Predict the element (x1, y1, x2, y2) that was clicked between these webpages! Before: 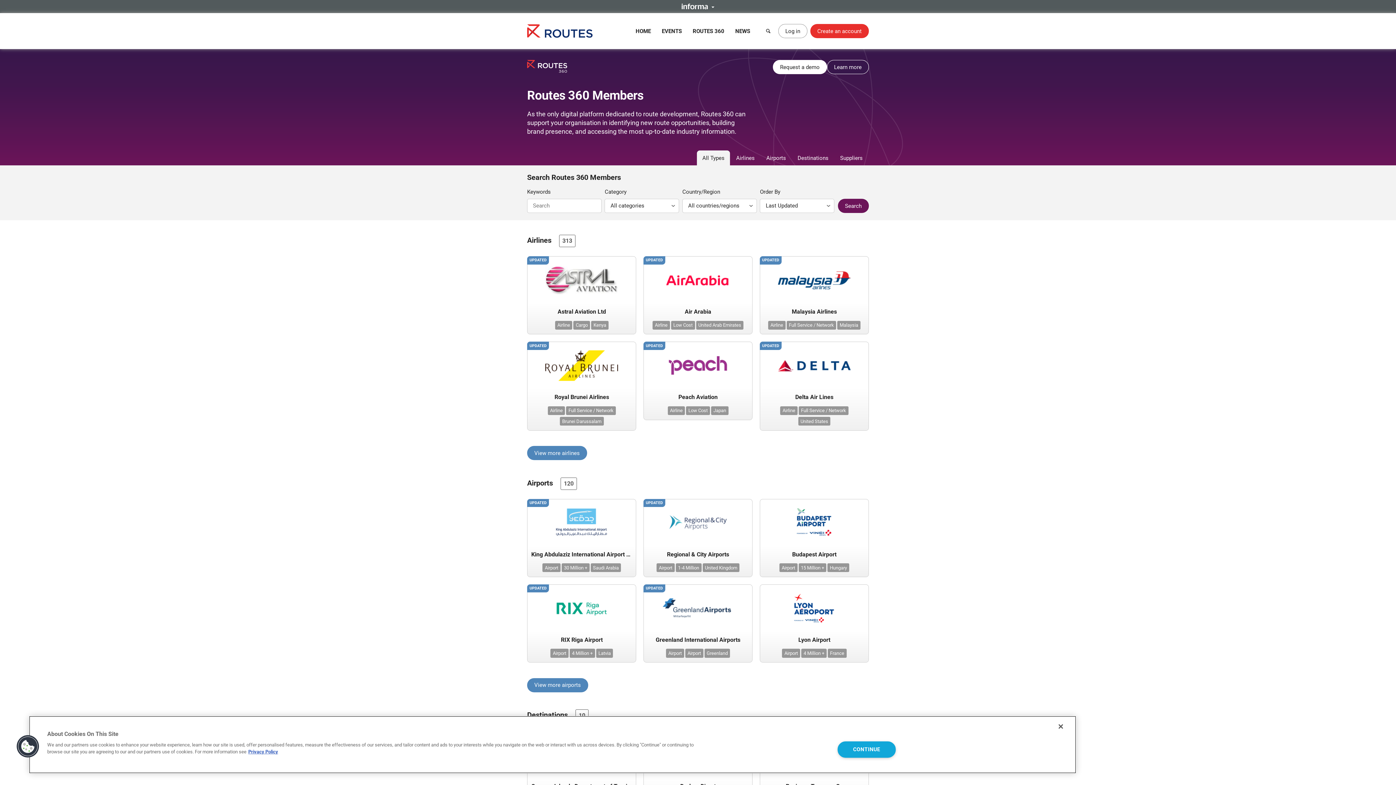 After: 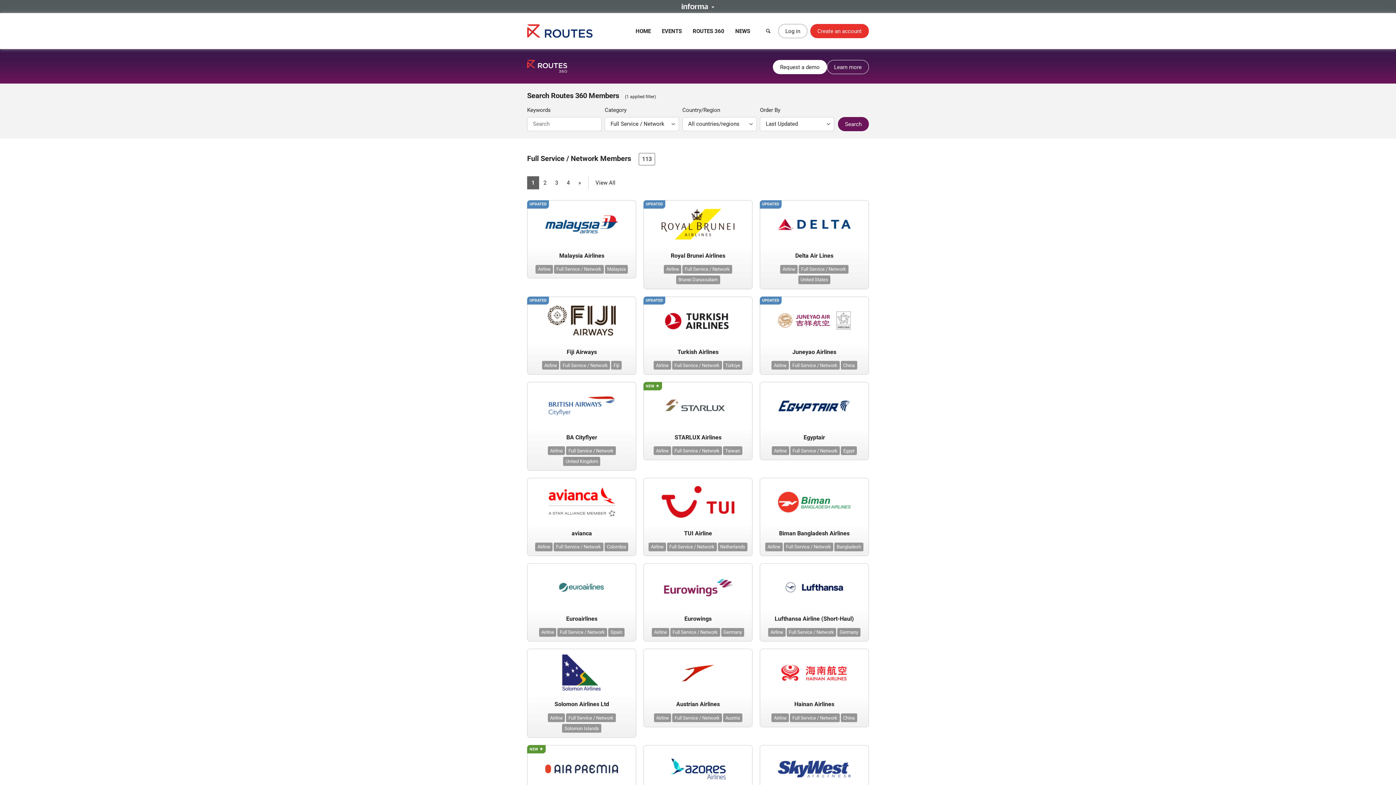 Action: bbox: (786, 320, 836, 329) label: Full Service / Network